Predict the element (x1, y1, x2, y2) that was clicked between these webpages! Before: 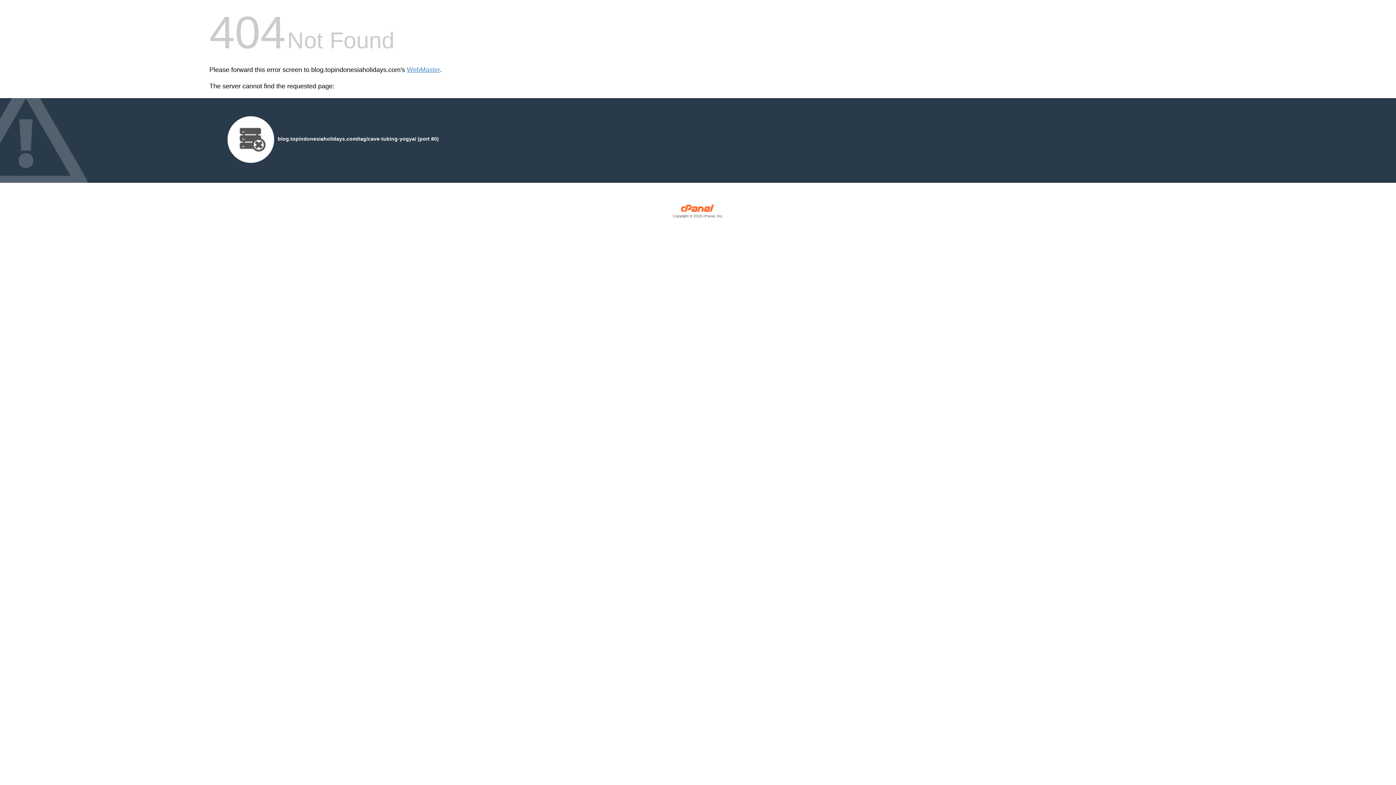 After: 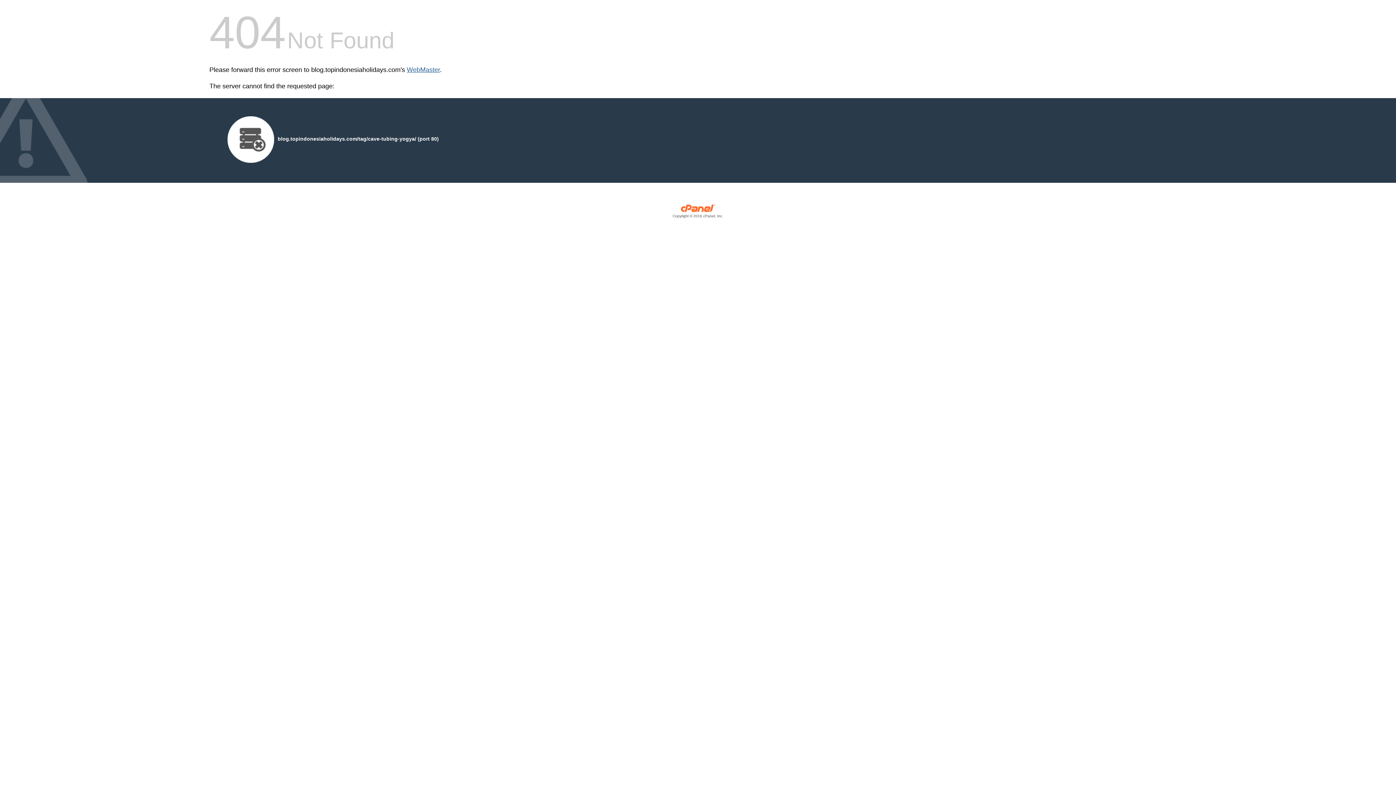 Action: label: WebMaster bbox: (406, 66, 440, 73)